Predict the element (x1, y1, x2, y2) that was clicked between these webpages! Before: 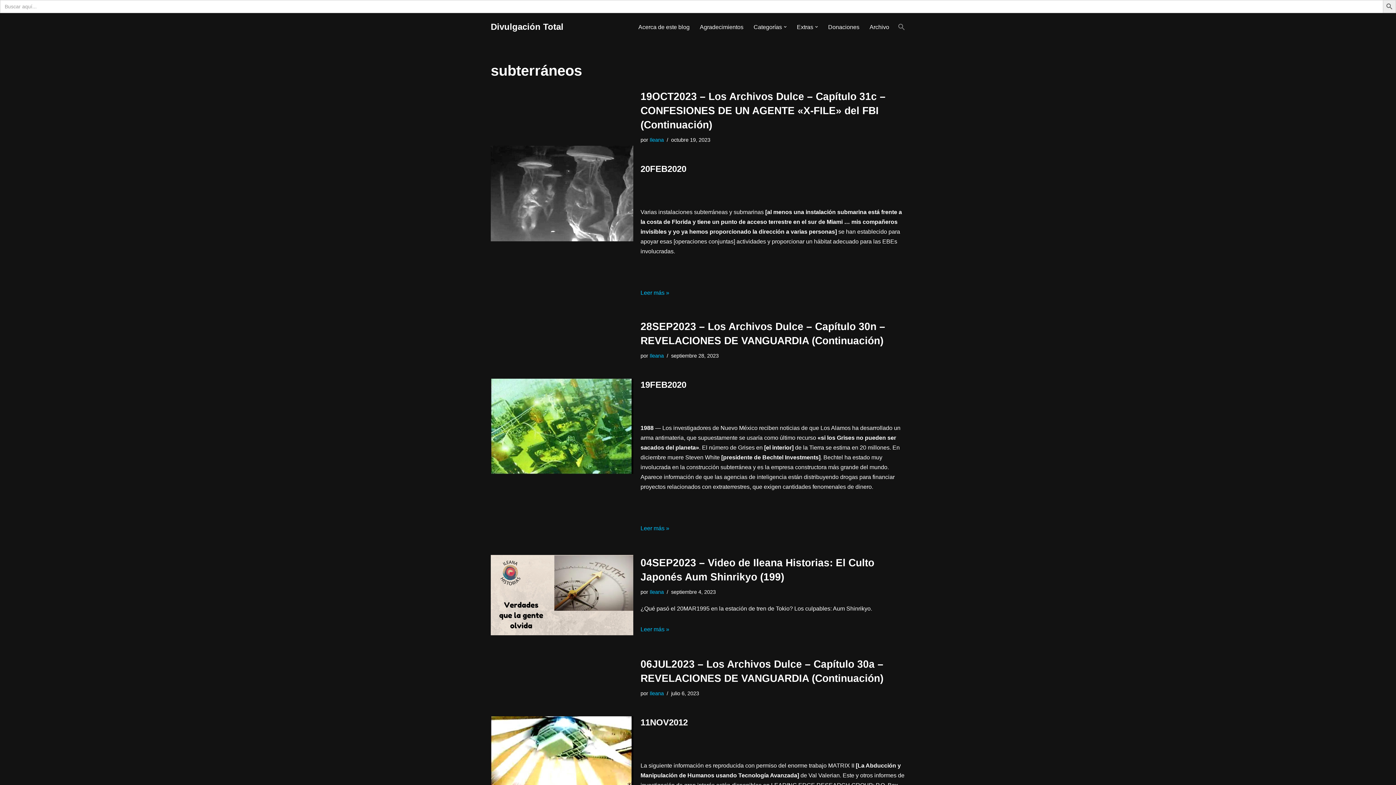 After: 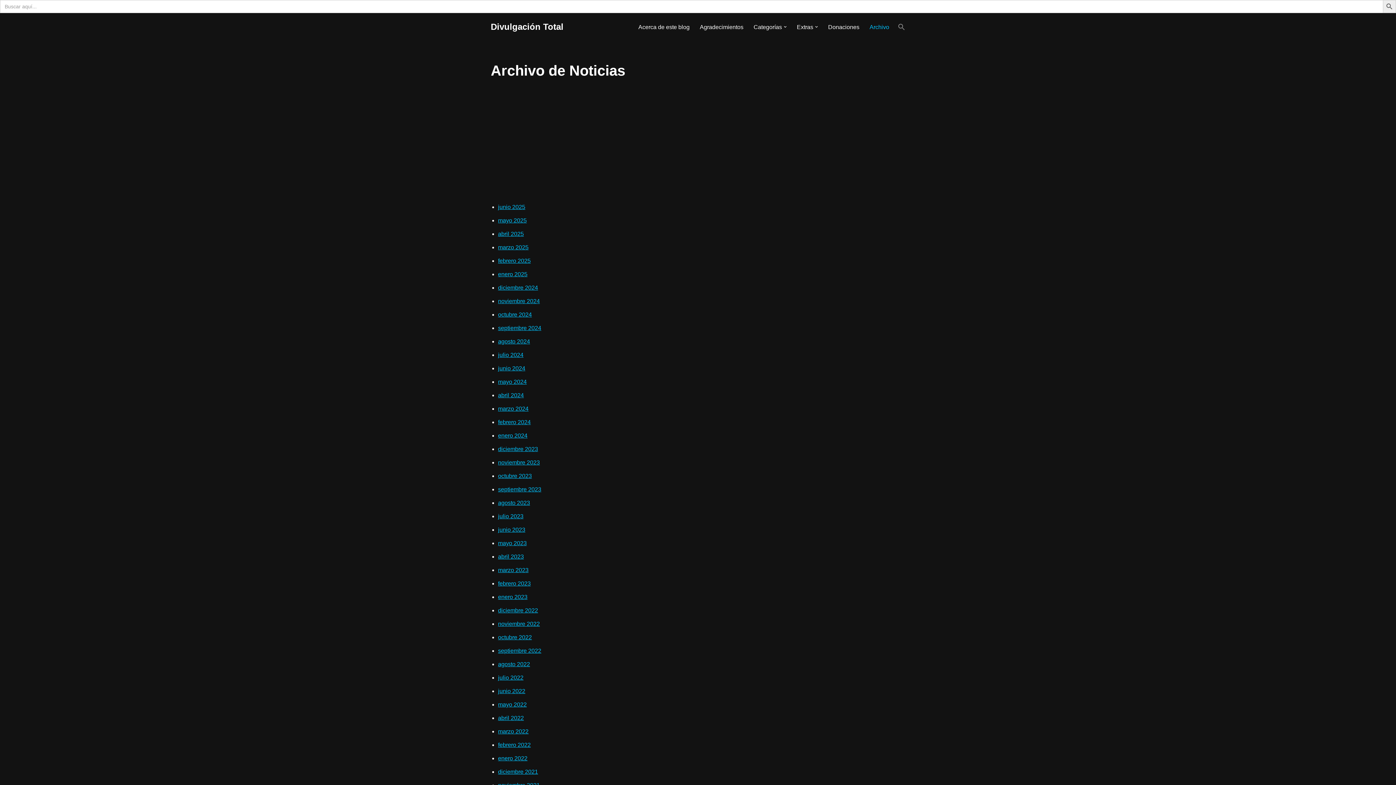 Action: bbox: (869, 22, 889, 31) label: Archivo